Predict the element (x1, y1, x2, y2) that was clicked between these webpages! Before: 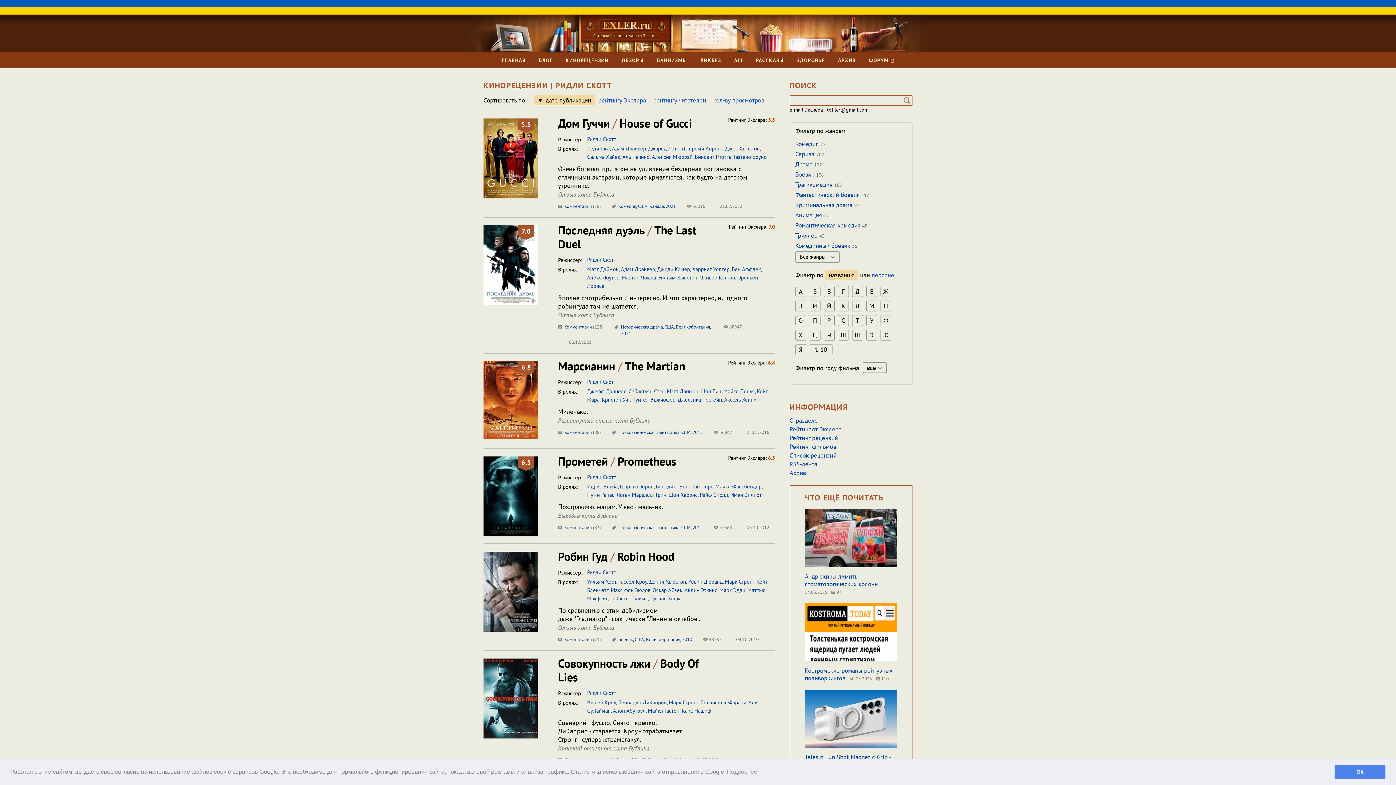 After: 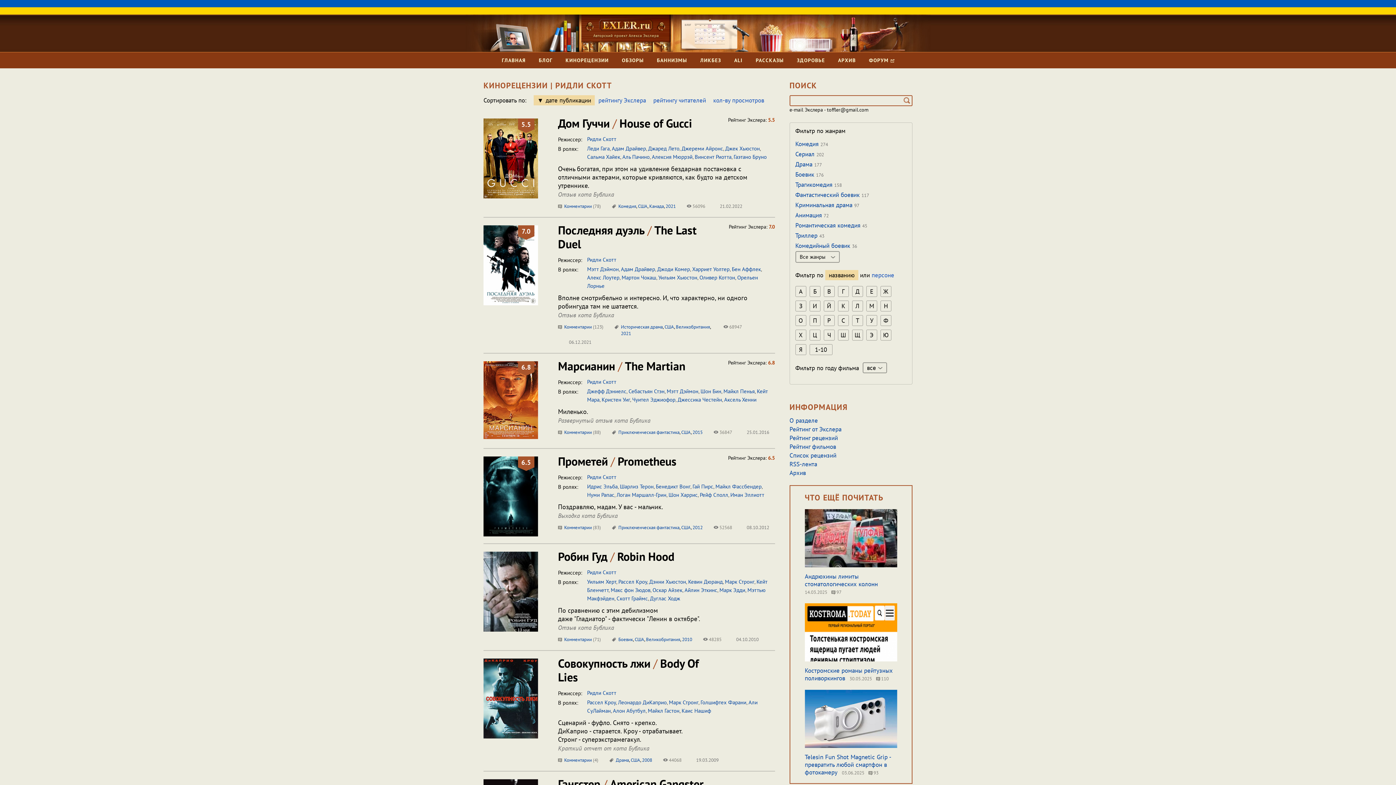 Action: label: dismiss cookie message bbox: (1334, 765, 1385, 779)